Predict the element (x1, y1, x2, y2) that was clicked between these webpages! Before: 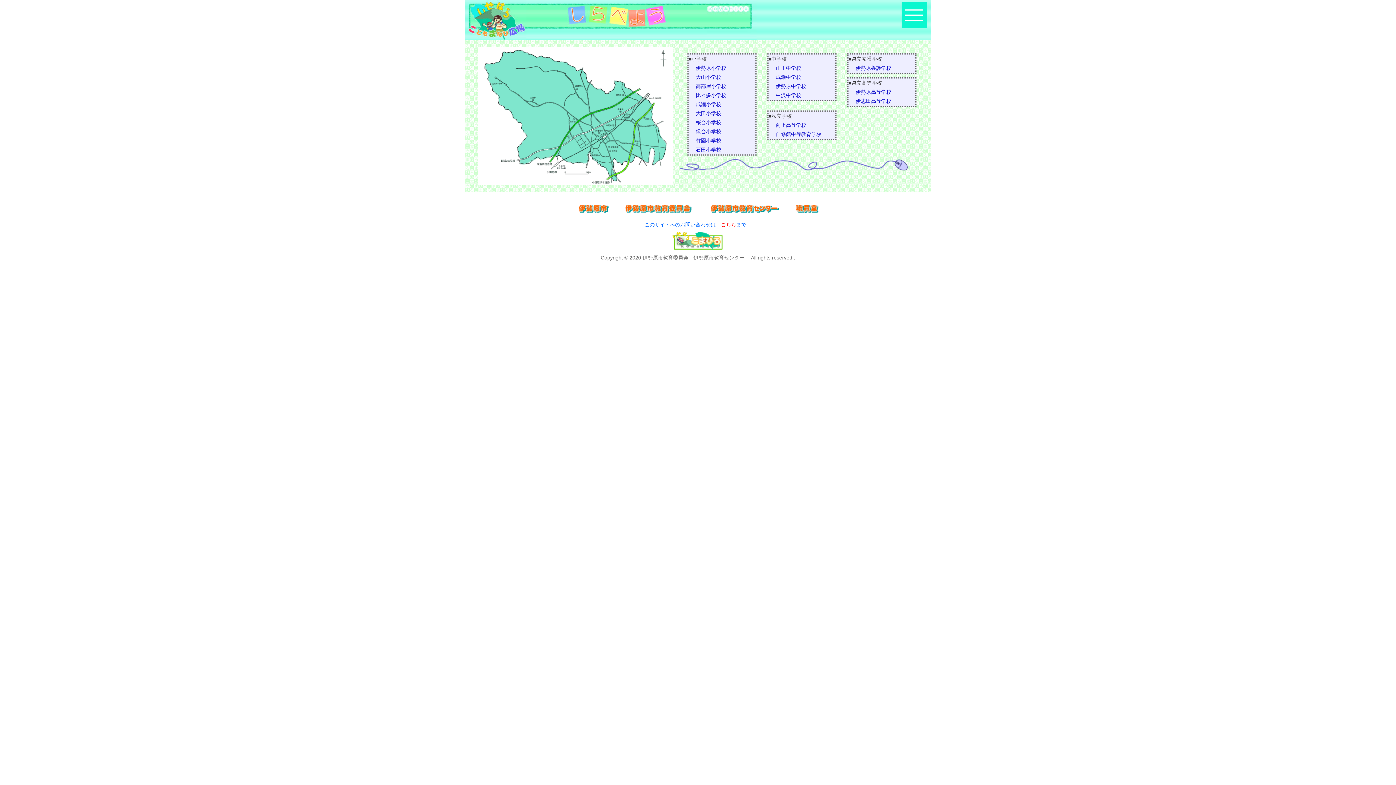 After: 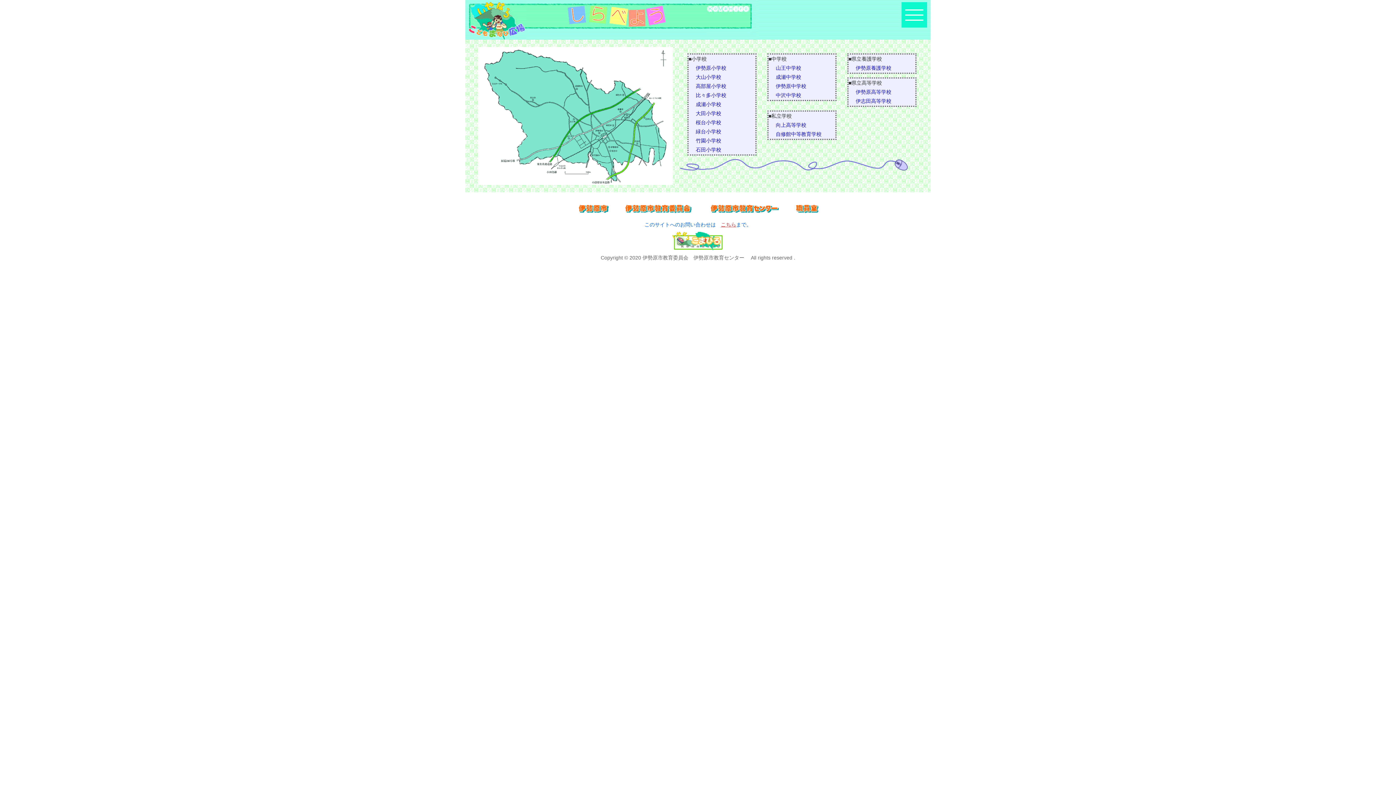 Action: label: こちら bbox: (721, 221, 736, 227)